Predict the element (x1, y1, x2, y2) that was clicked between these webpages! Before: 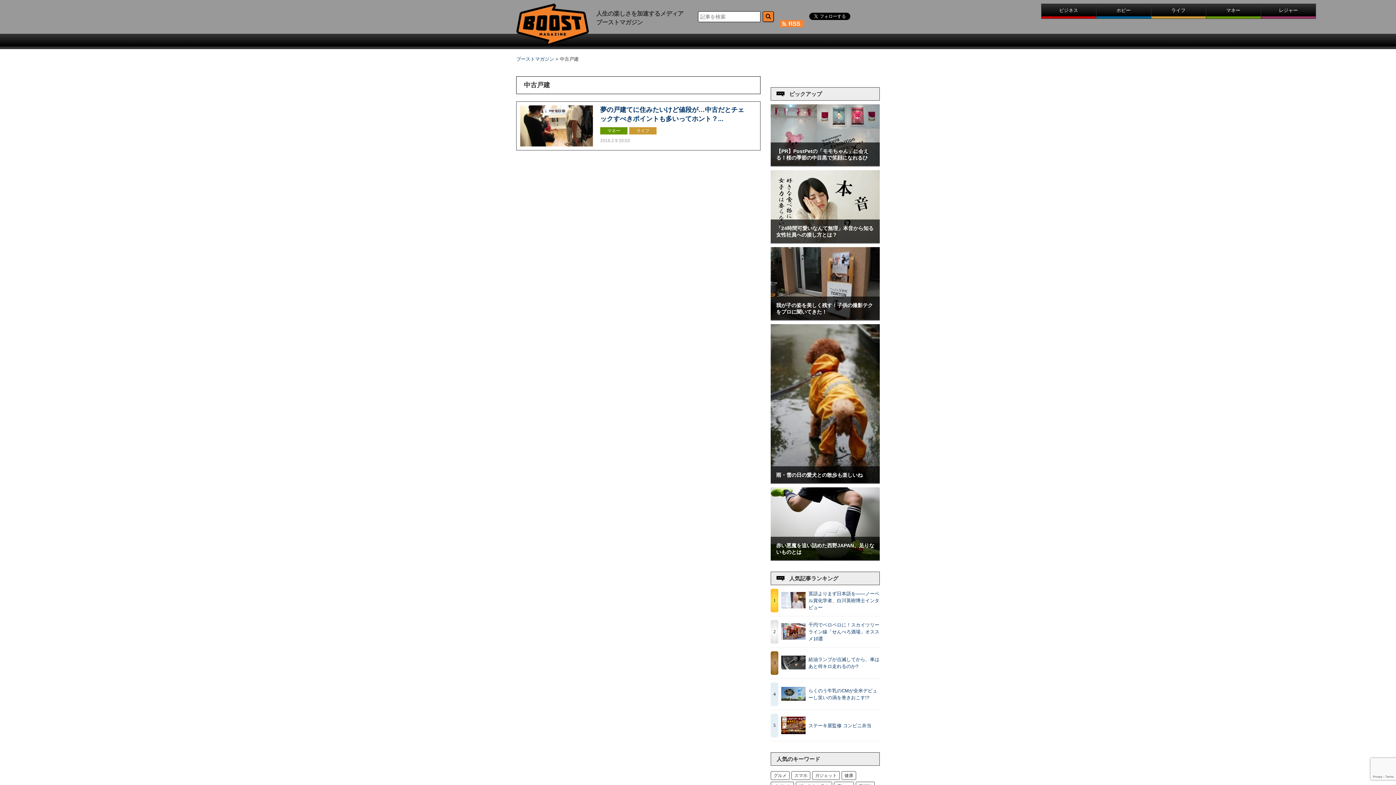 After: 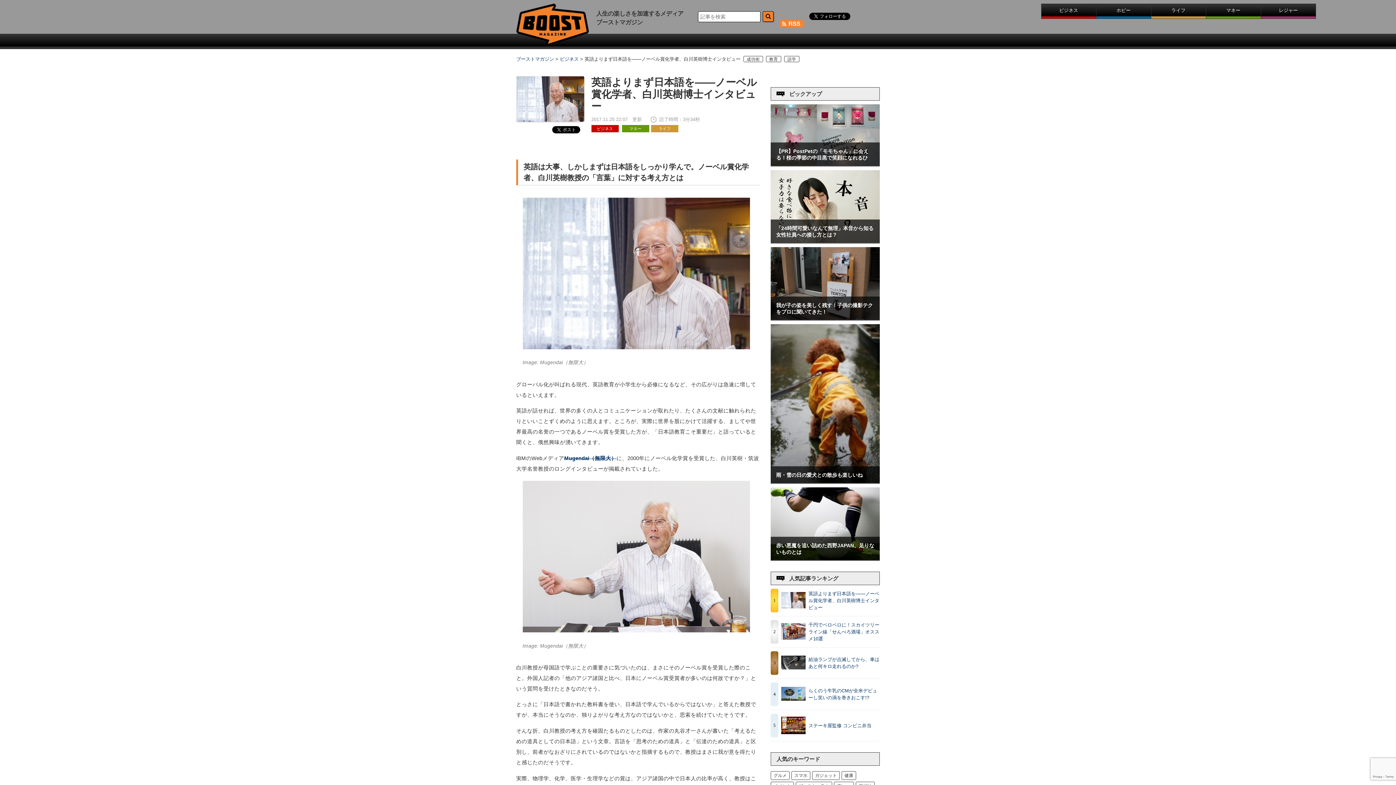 Action: bbox: (805, 590, 880, 611) label: 英語よりまず日本語を—―ノーベル賞化学者、白川英樹博士インタビュー